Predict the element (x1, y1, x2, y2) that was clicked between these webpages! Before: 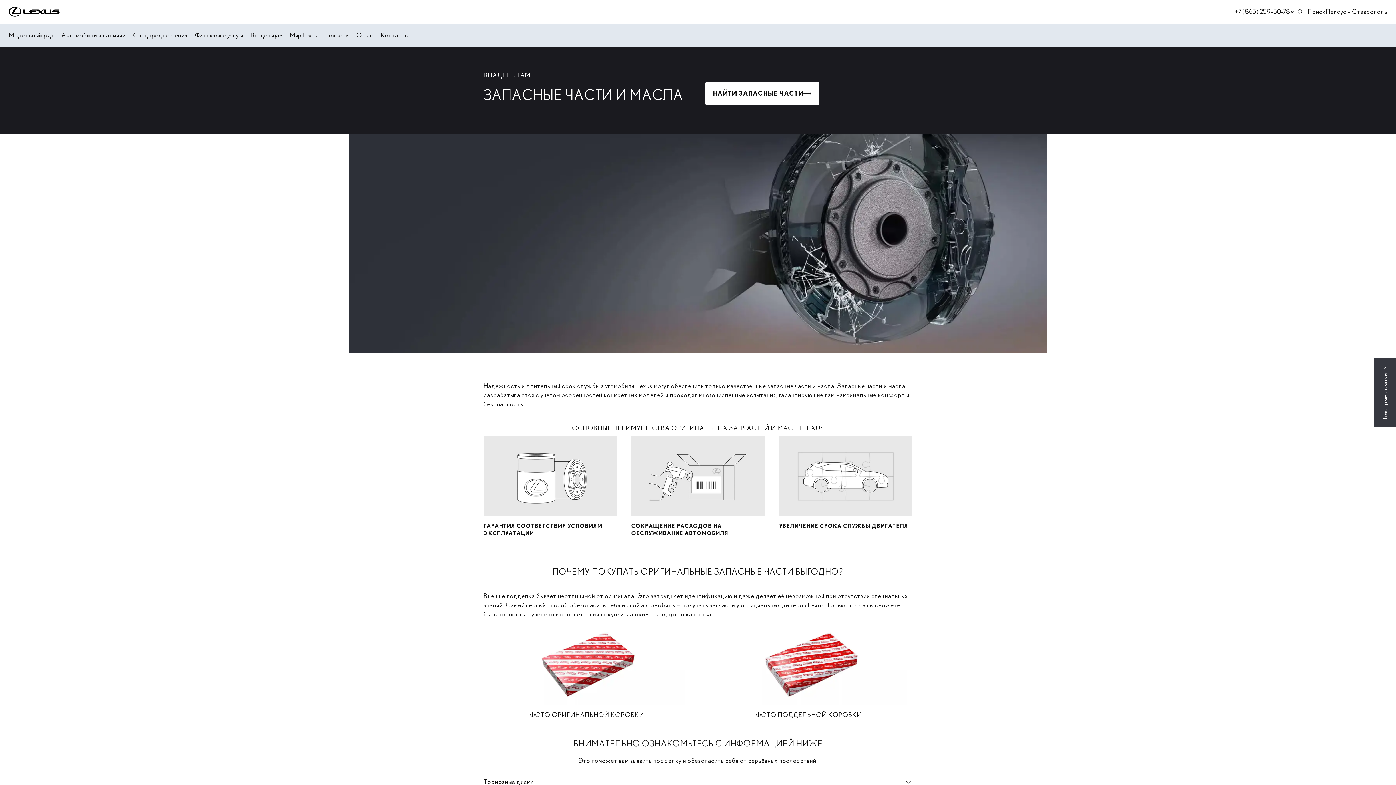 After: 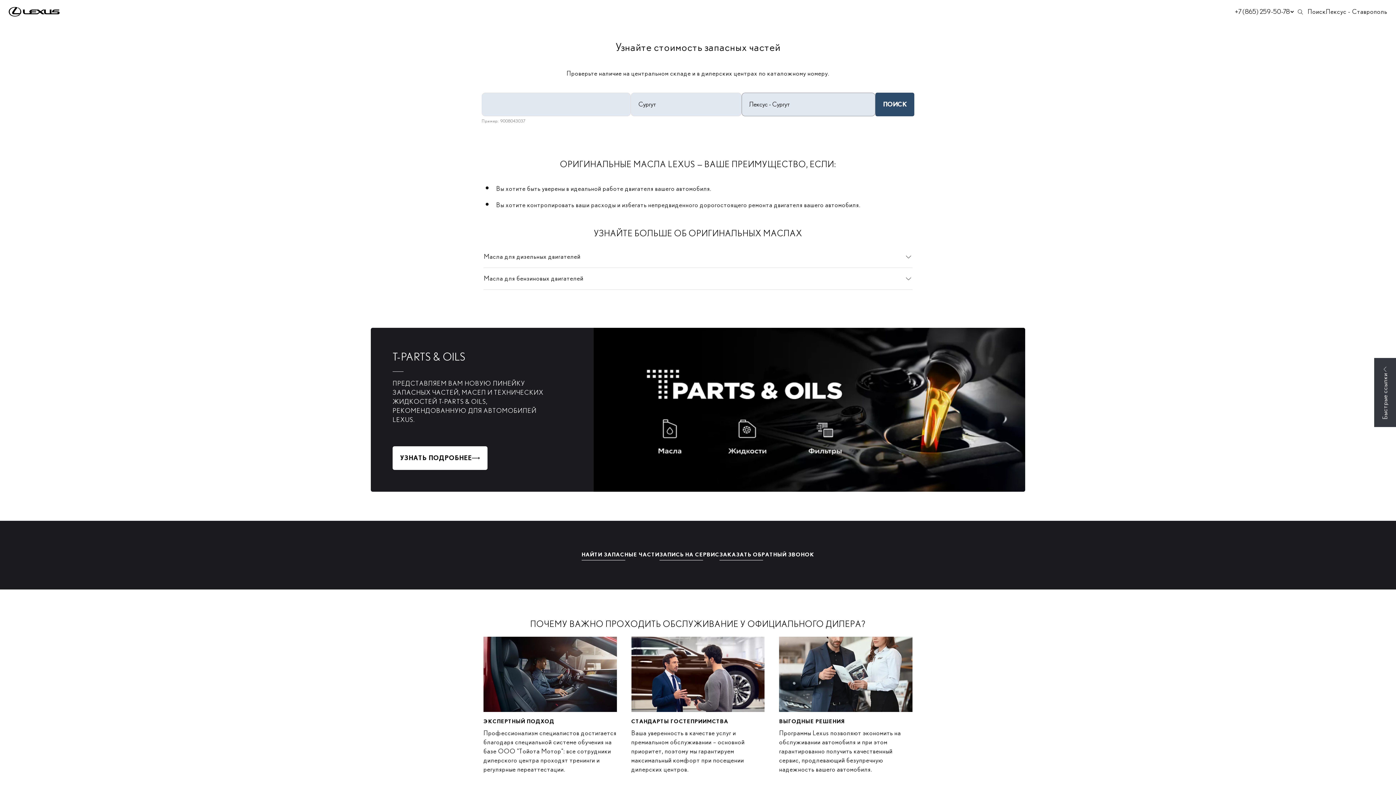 Action: label: НАЙТИ ЗАПАСНЫЕ ЧАСТИ bbox: (705, 81, 819, 105)